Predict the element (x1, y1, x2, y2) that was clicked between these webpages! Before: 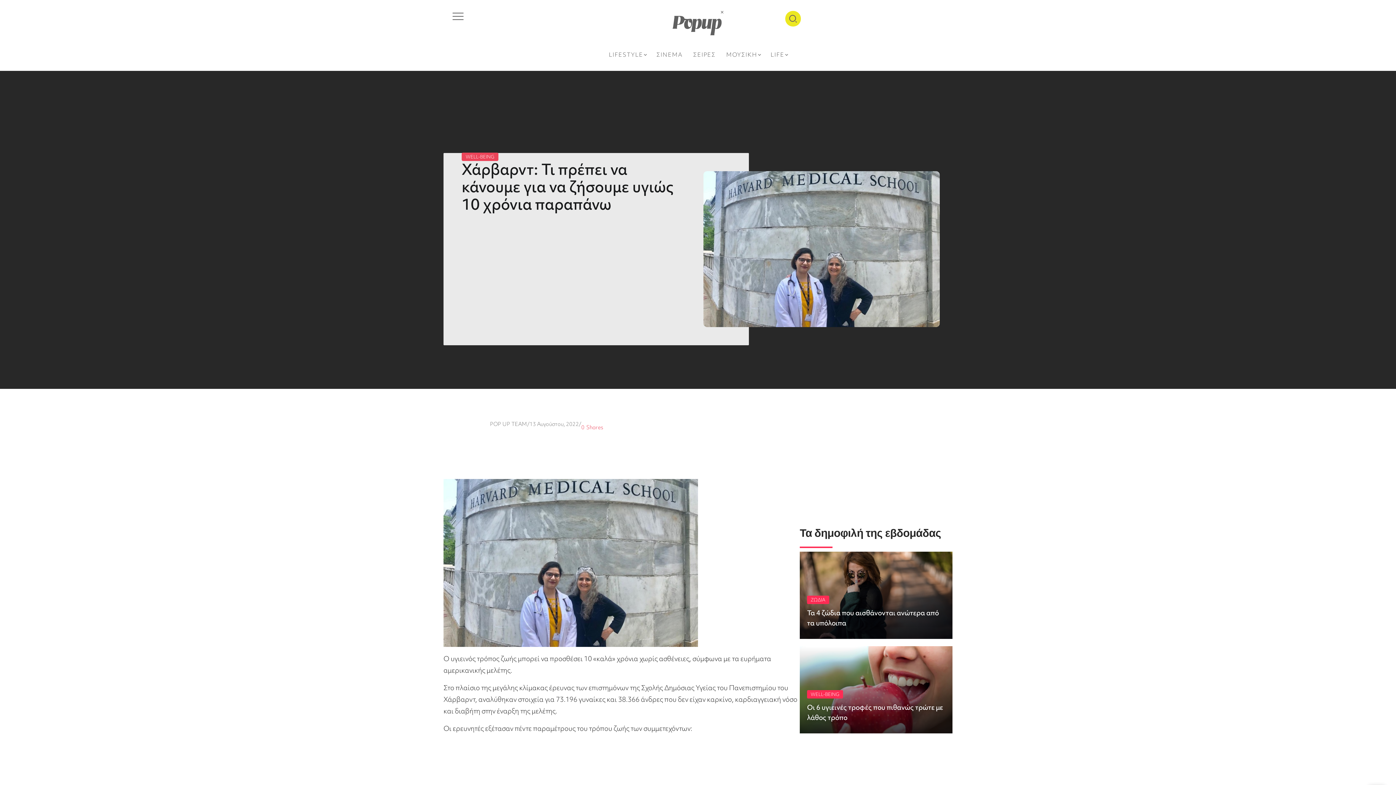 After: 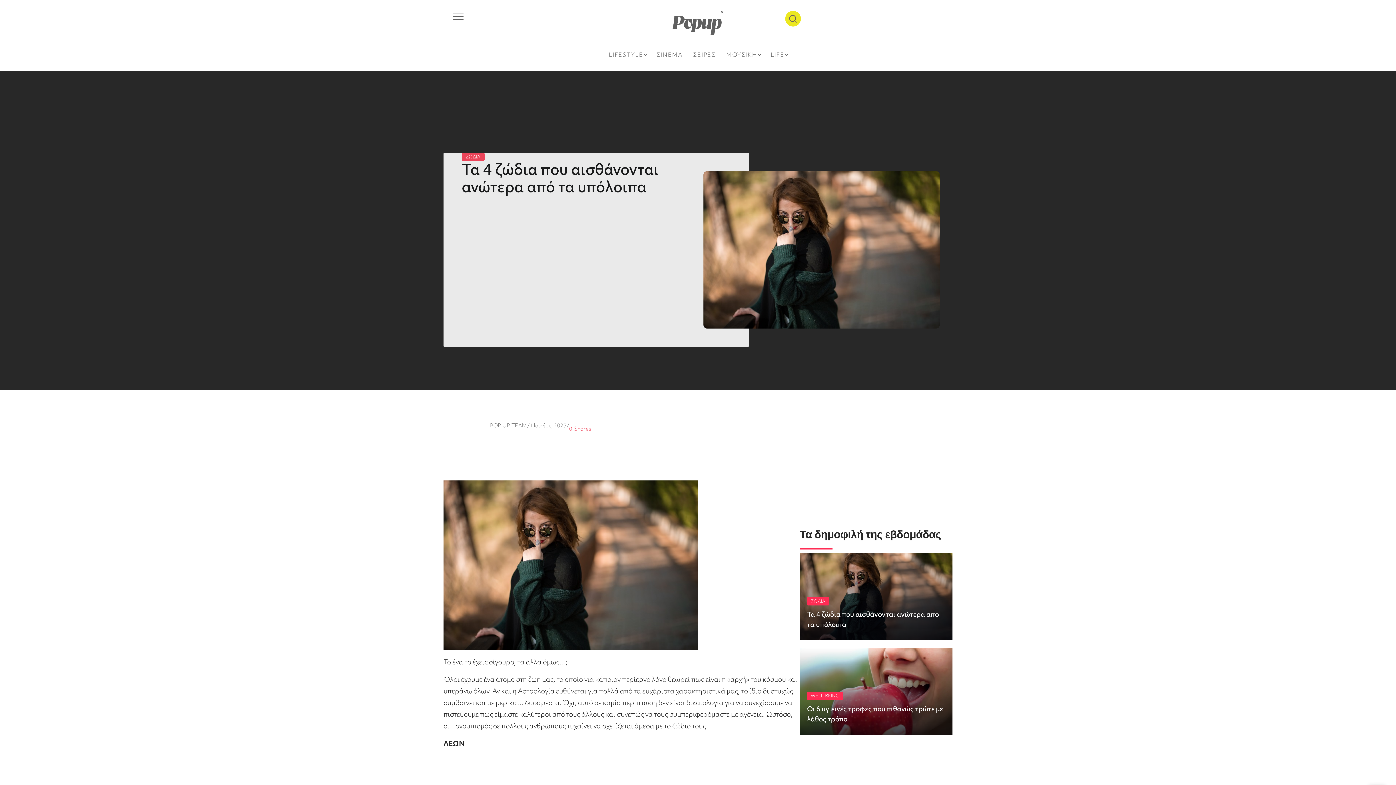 Action: bbox: (800, 551, 952, 639)